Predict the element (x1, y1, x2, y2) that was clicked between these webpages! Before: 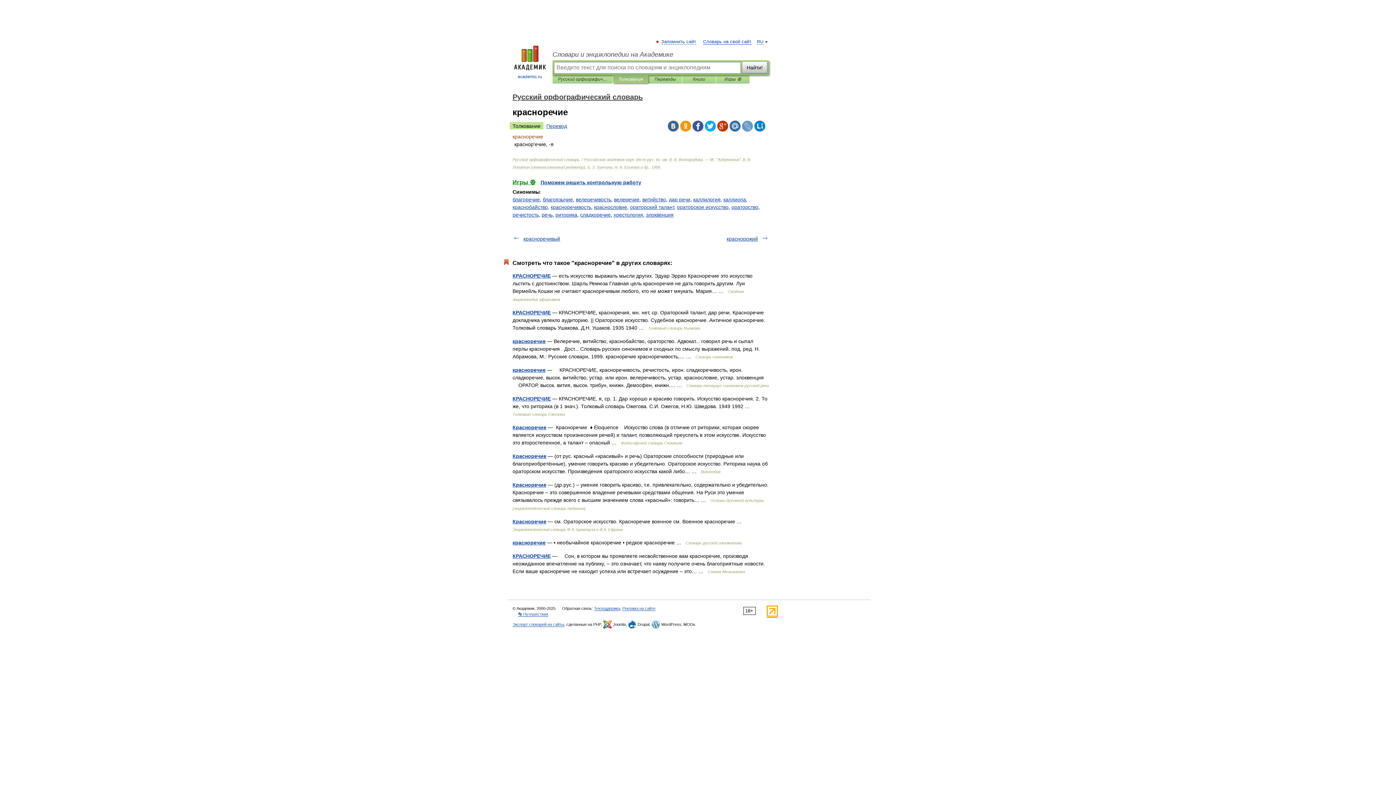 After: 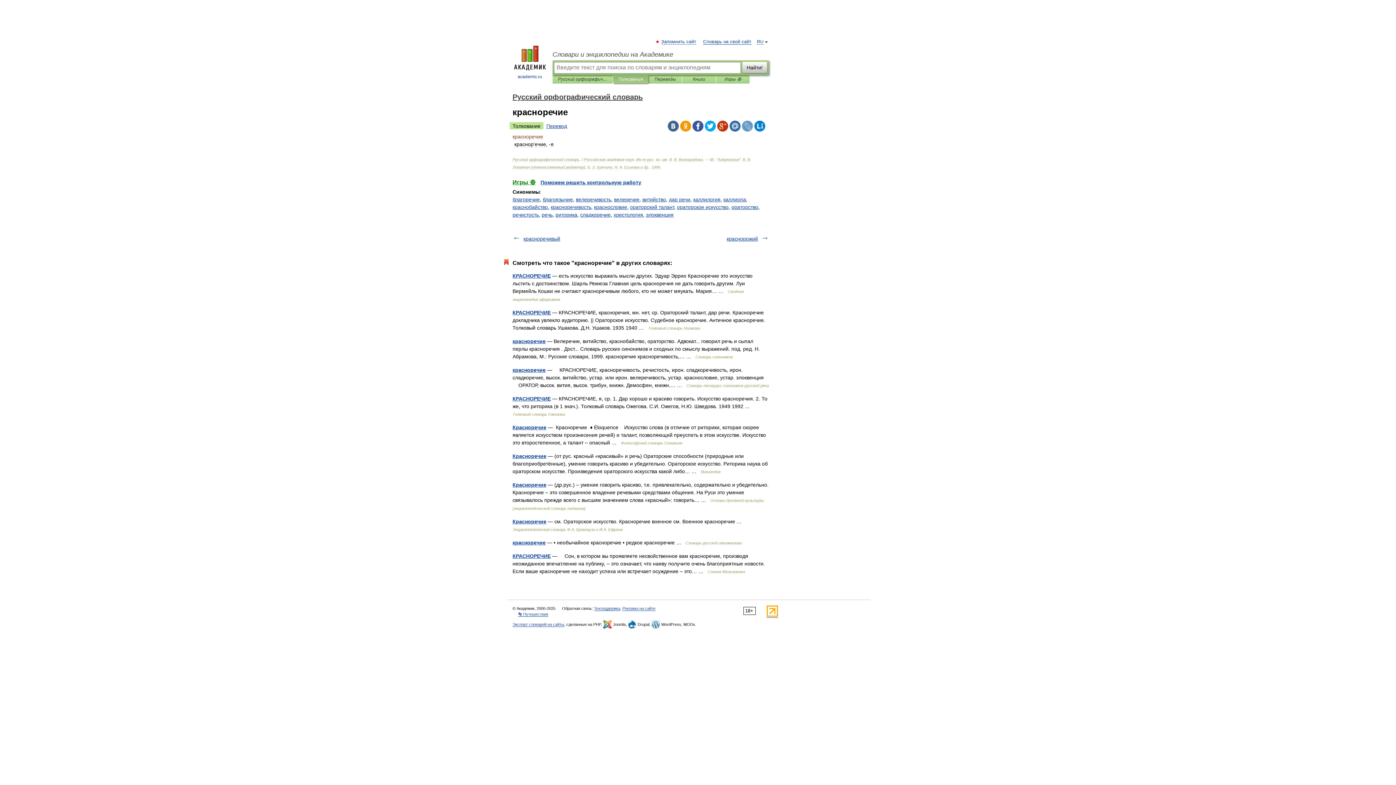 Action: bbox: (705, 120, 716, 131)